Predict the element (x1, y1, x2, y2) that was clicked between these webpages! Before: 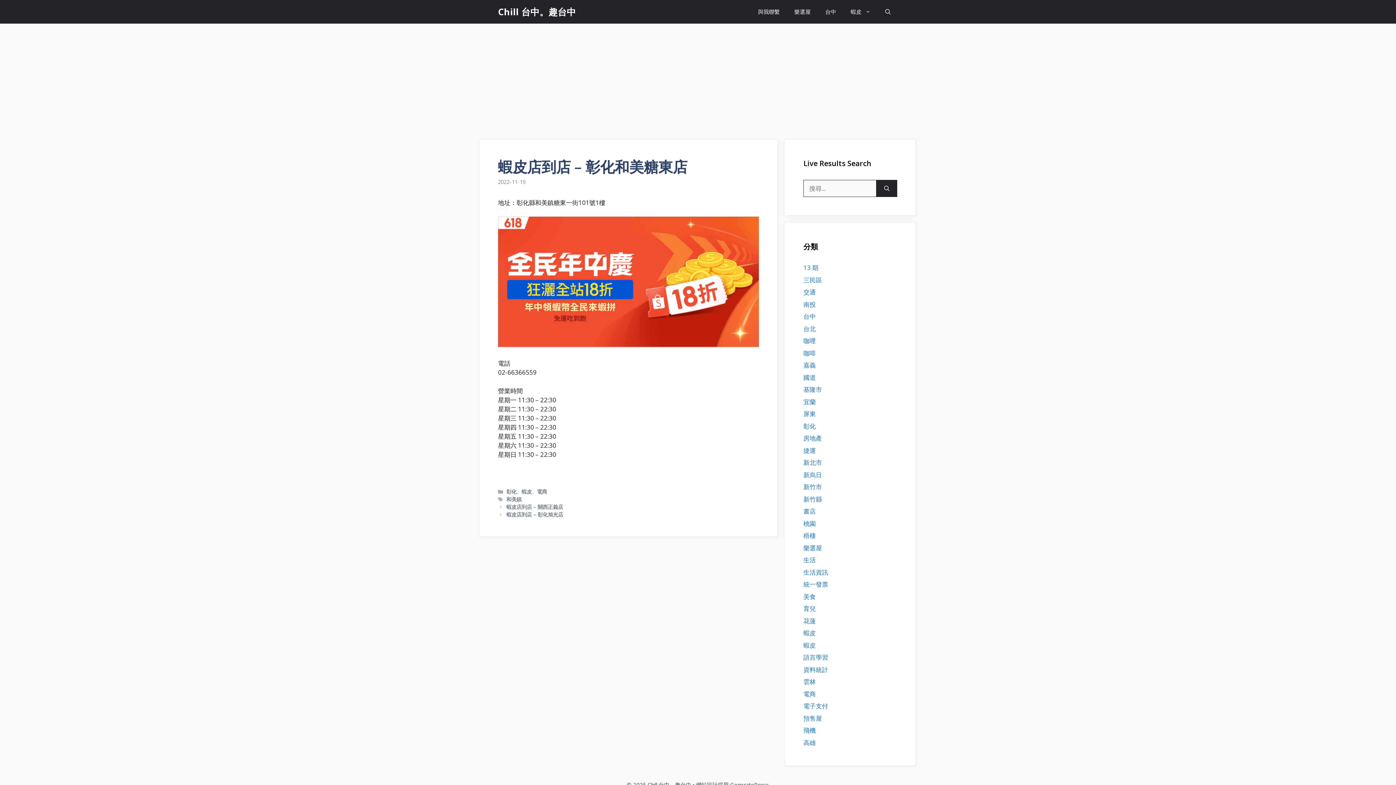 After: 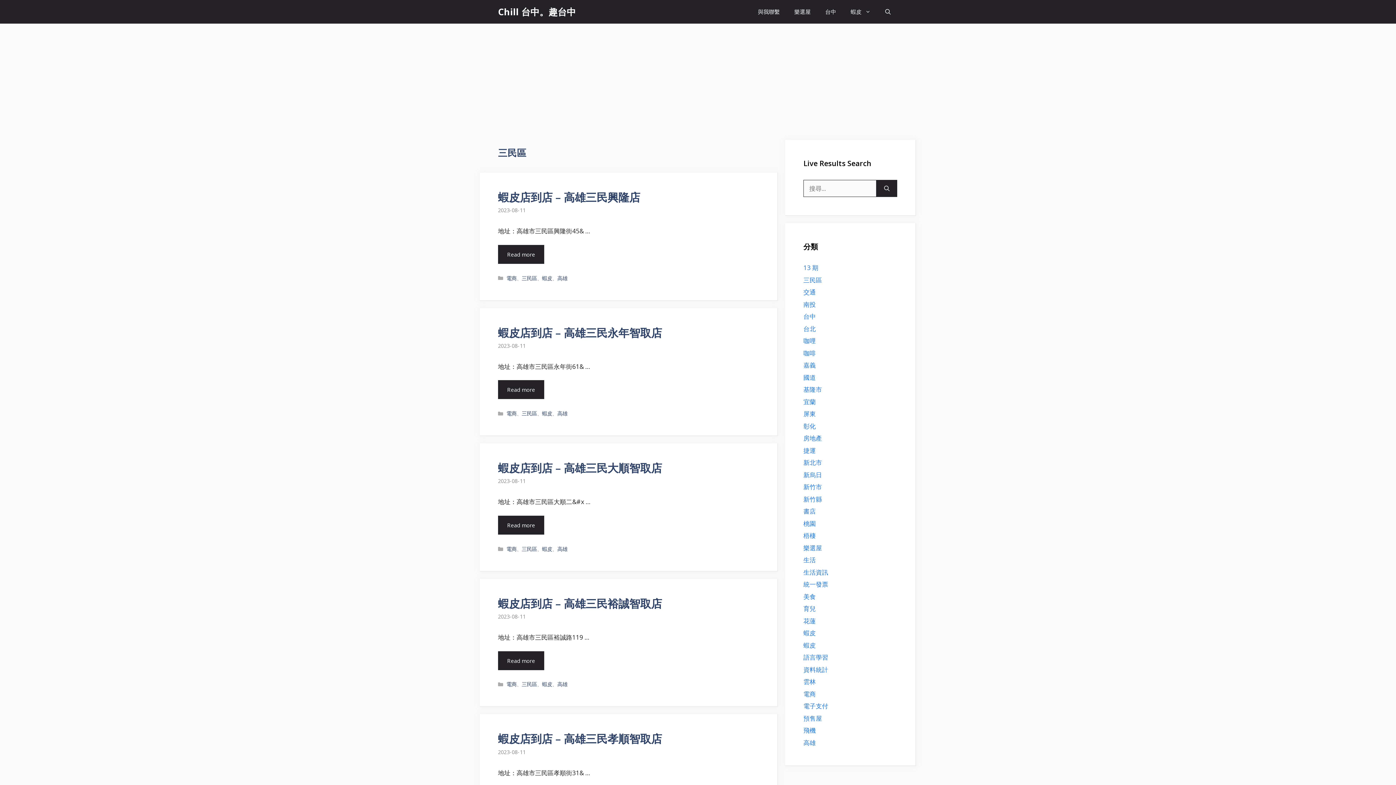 Action: bbox: (803, 275, 822, 284) label: 三民區